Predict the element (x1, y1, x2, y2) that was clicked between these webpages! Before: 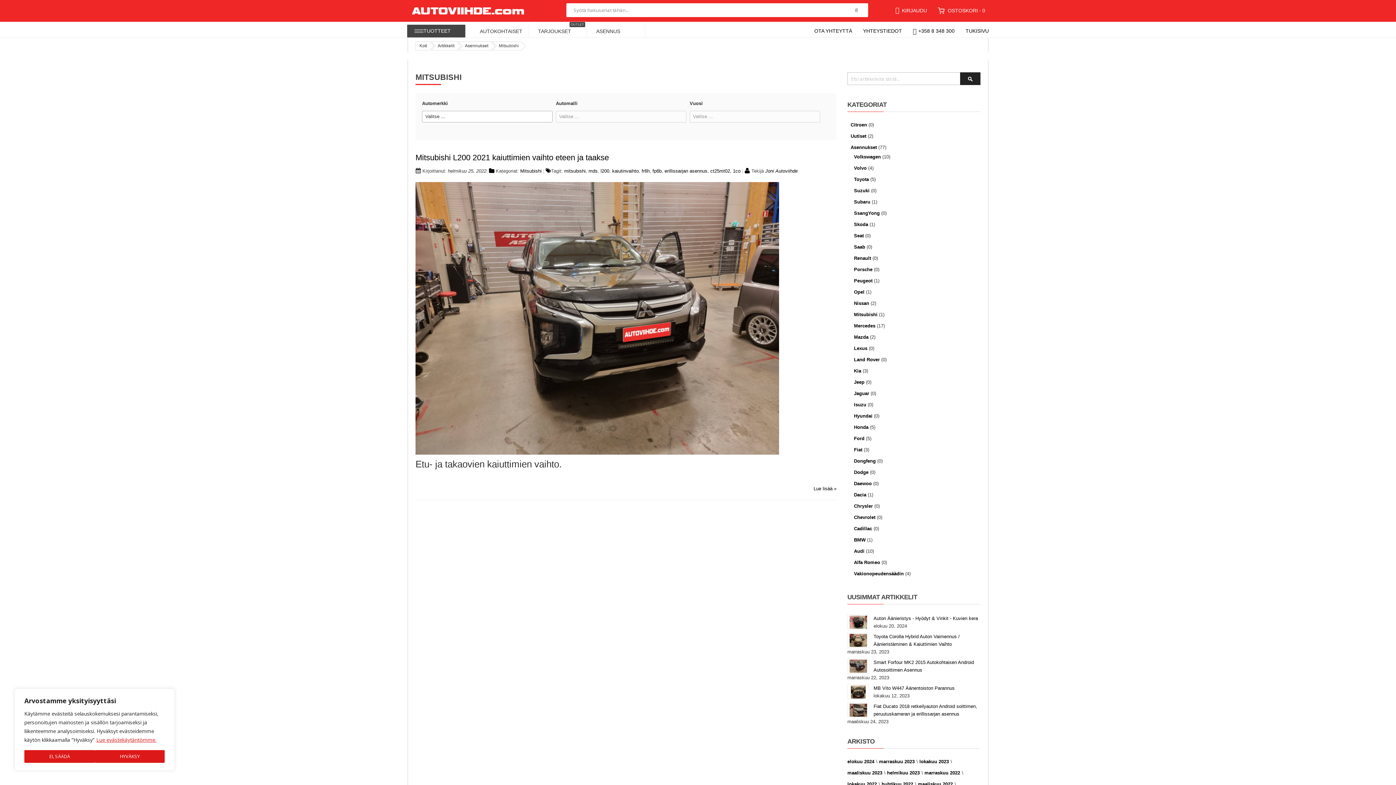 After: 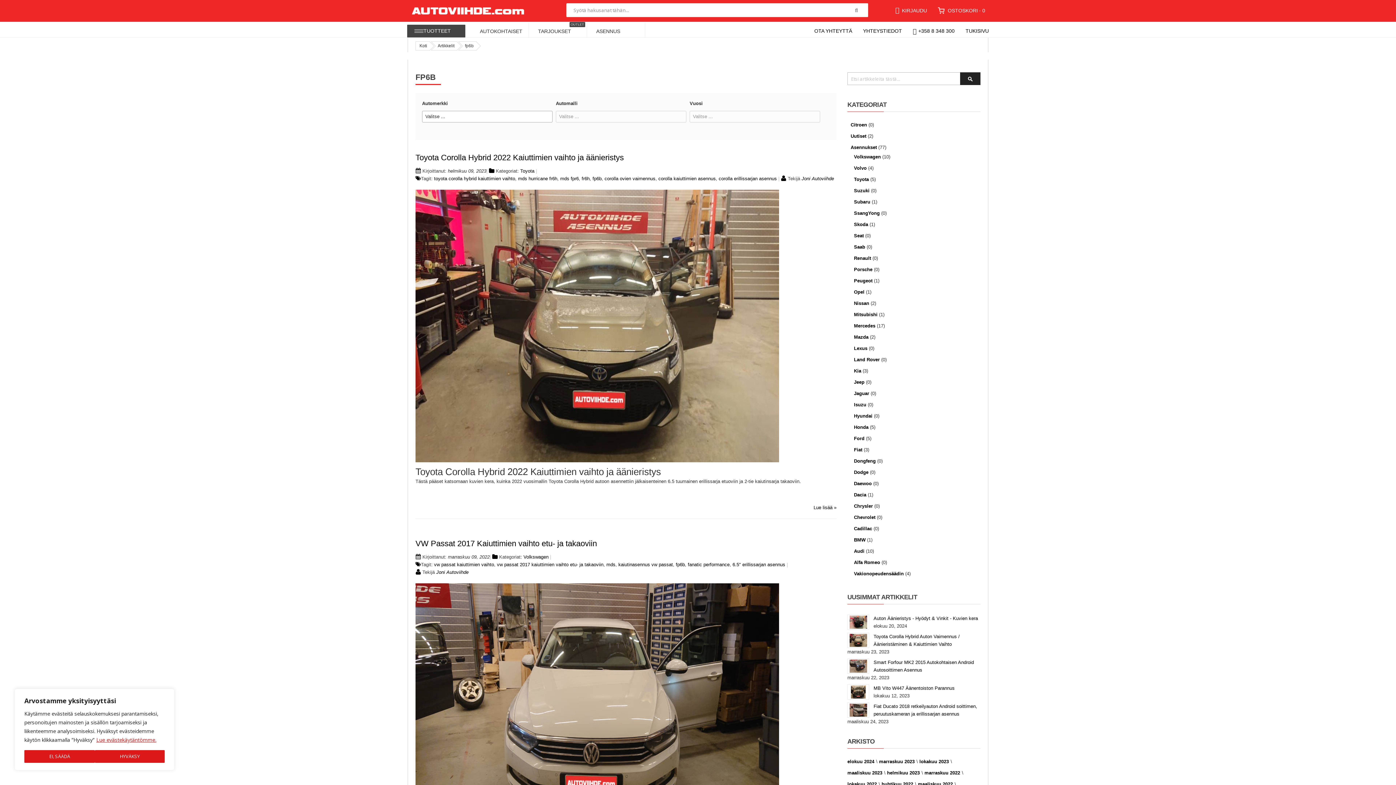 Action: label: fp6b bbox: (652, 168, 661, 173)